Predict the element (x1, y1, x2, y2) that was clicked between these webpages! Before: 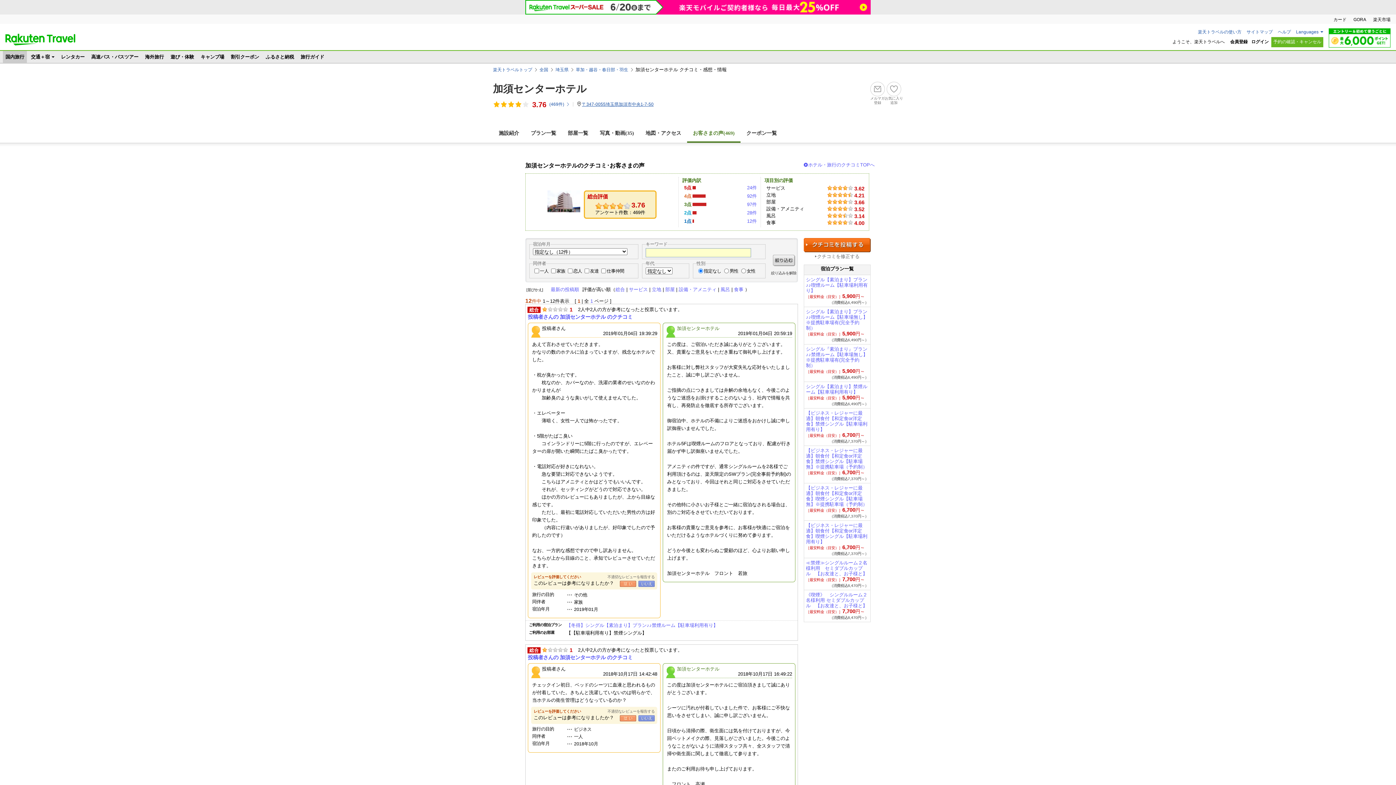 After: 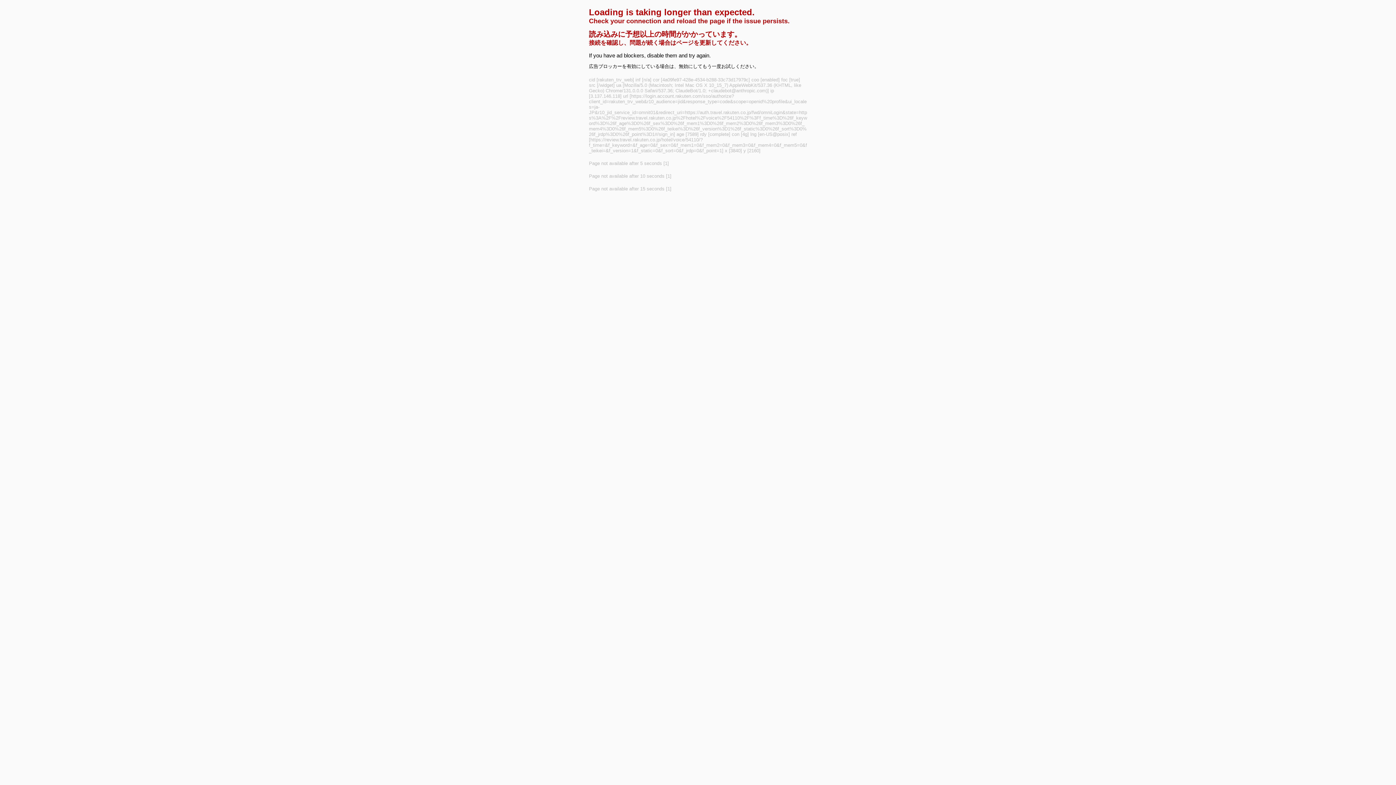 Action: bbox: (1251, 39, 1269, 44) label: ログイン